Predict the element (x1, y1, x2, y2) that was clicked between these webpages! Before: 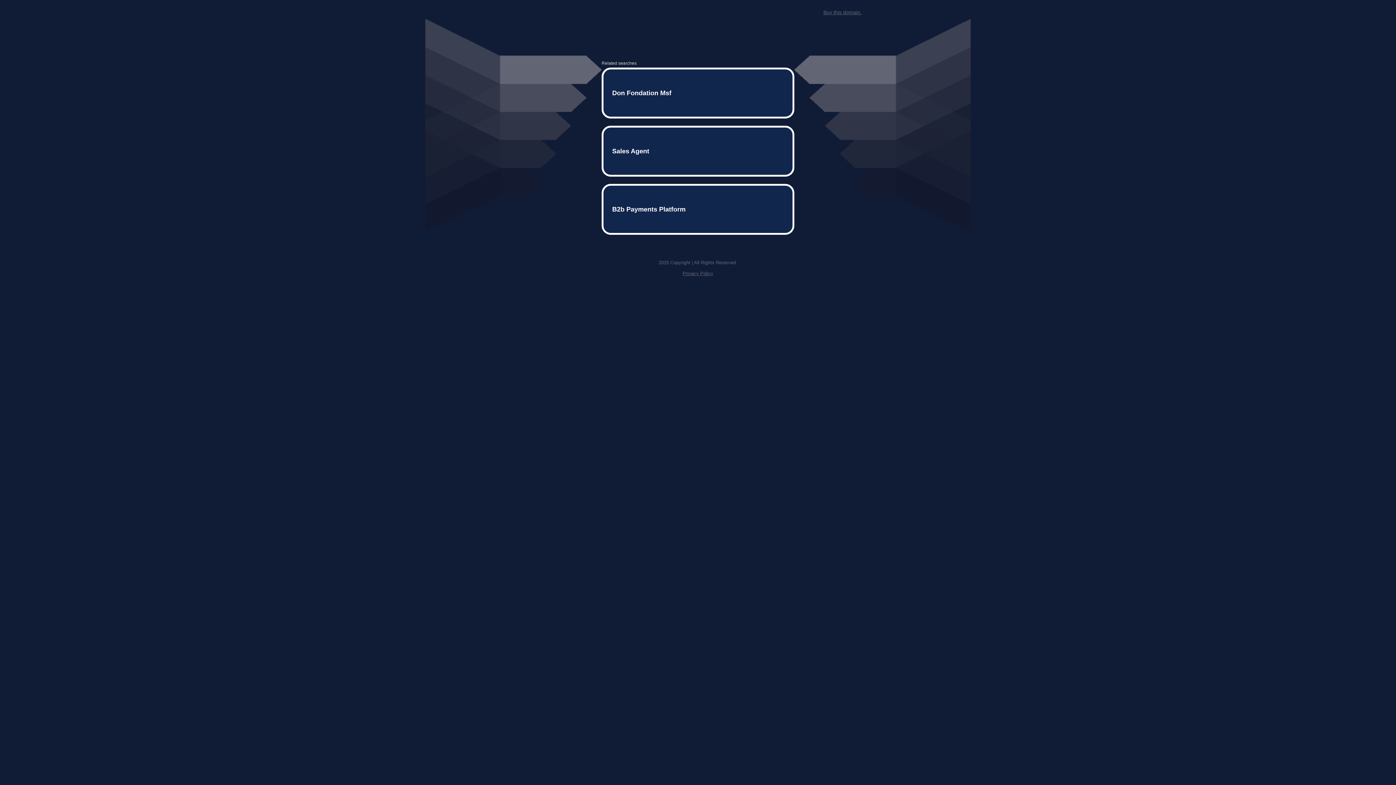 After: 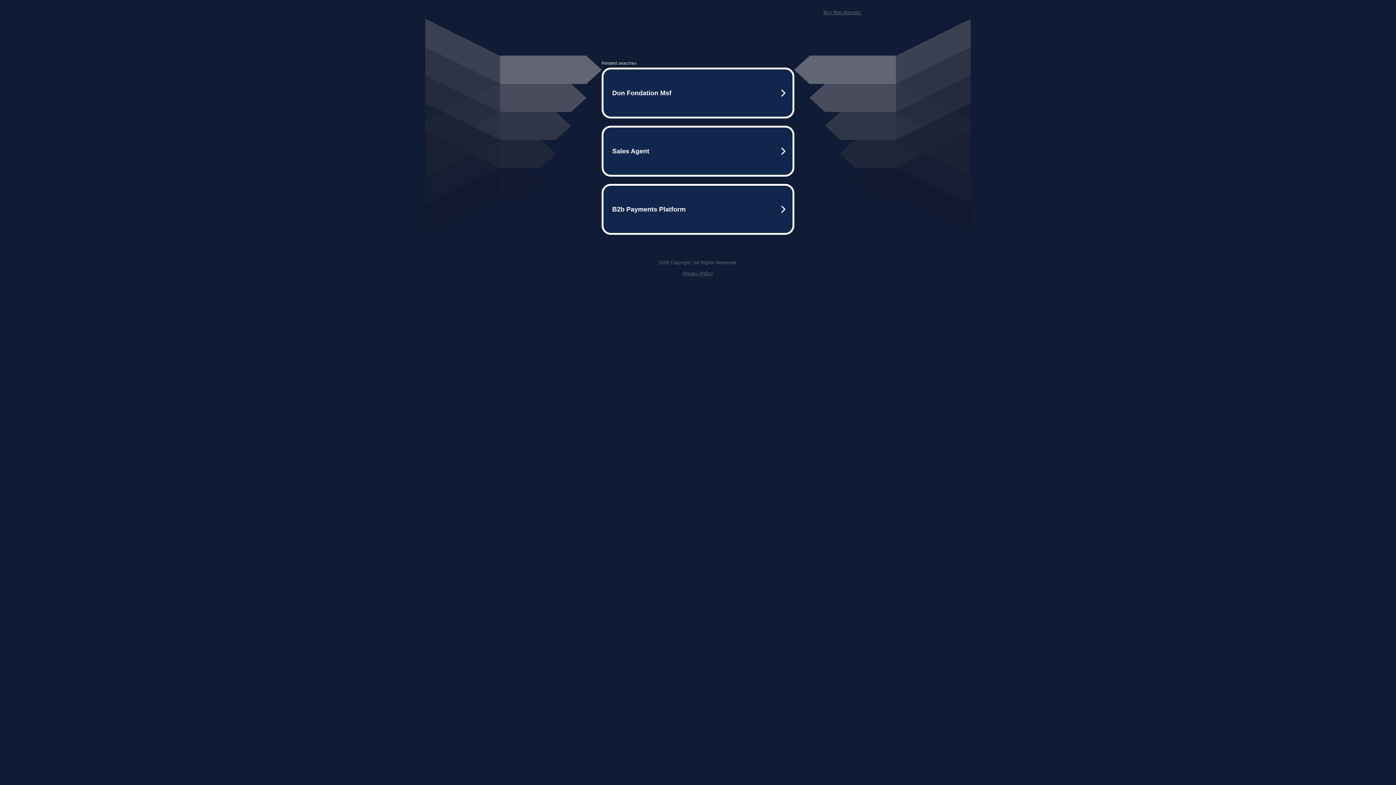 Action: bbox: (823, 9, 861, 15) label: Buy this domain.